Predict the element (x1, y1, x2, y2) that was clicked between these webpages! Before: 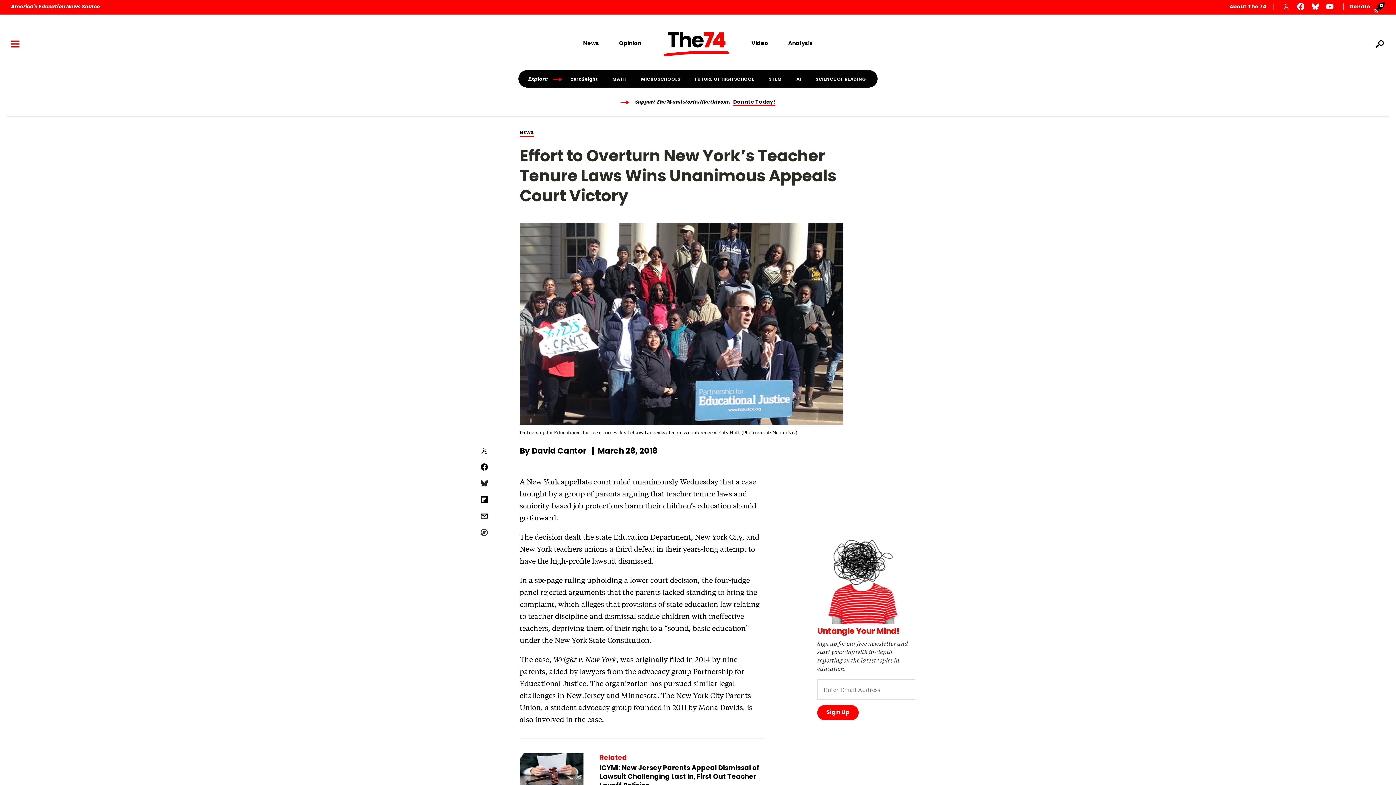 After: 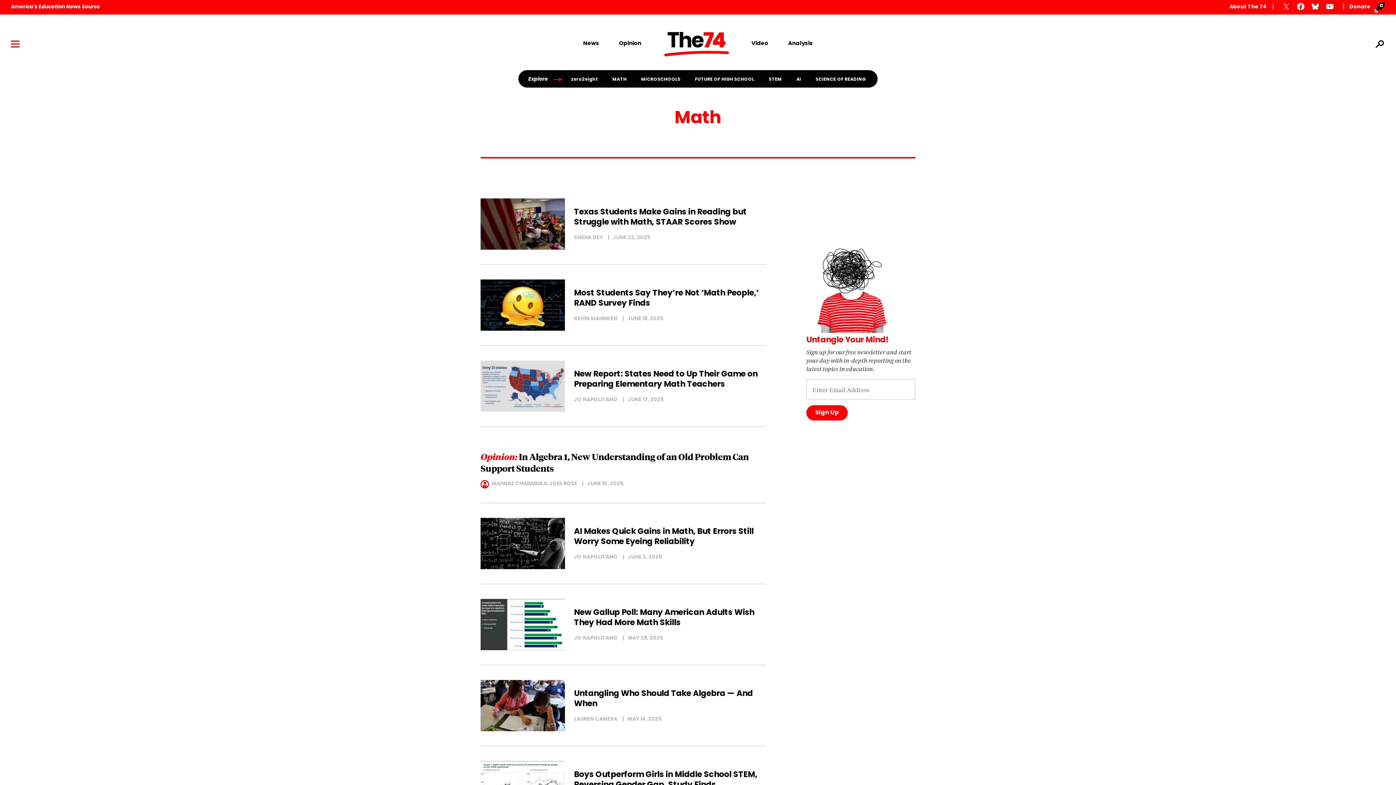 Action: bbox: (605, 77, 634, 81) label: MATH